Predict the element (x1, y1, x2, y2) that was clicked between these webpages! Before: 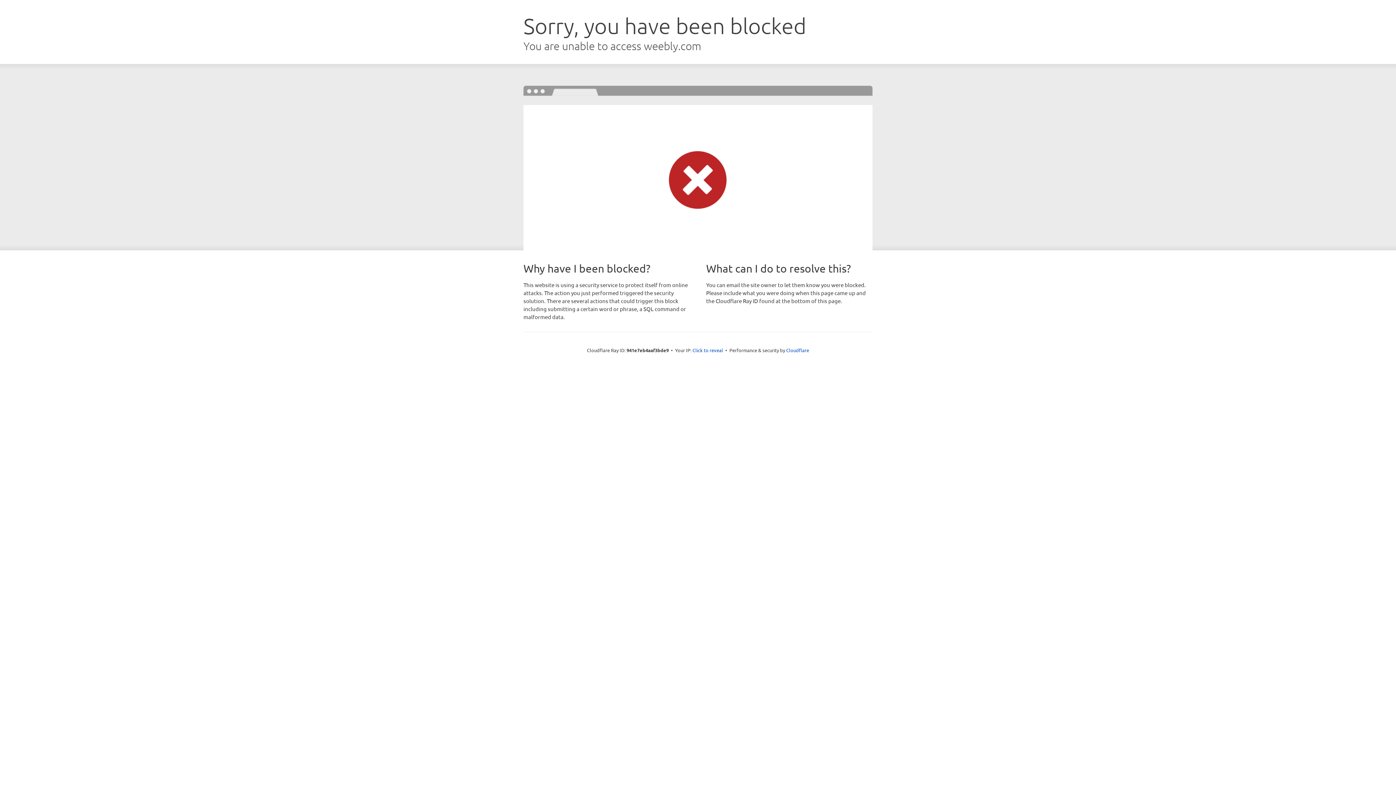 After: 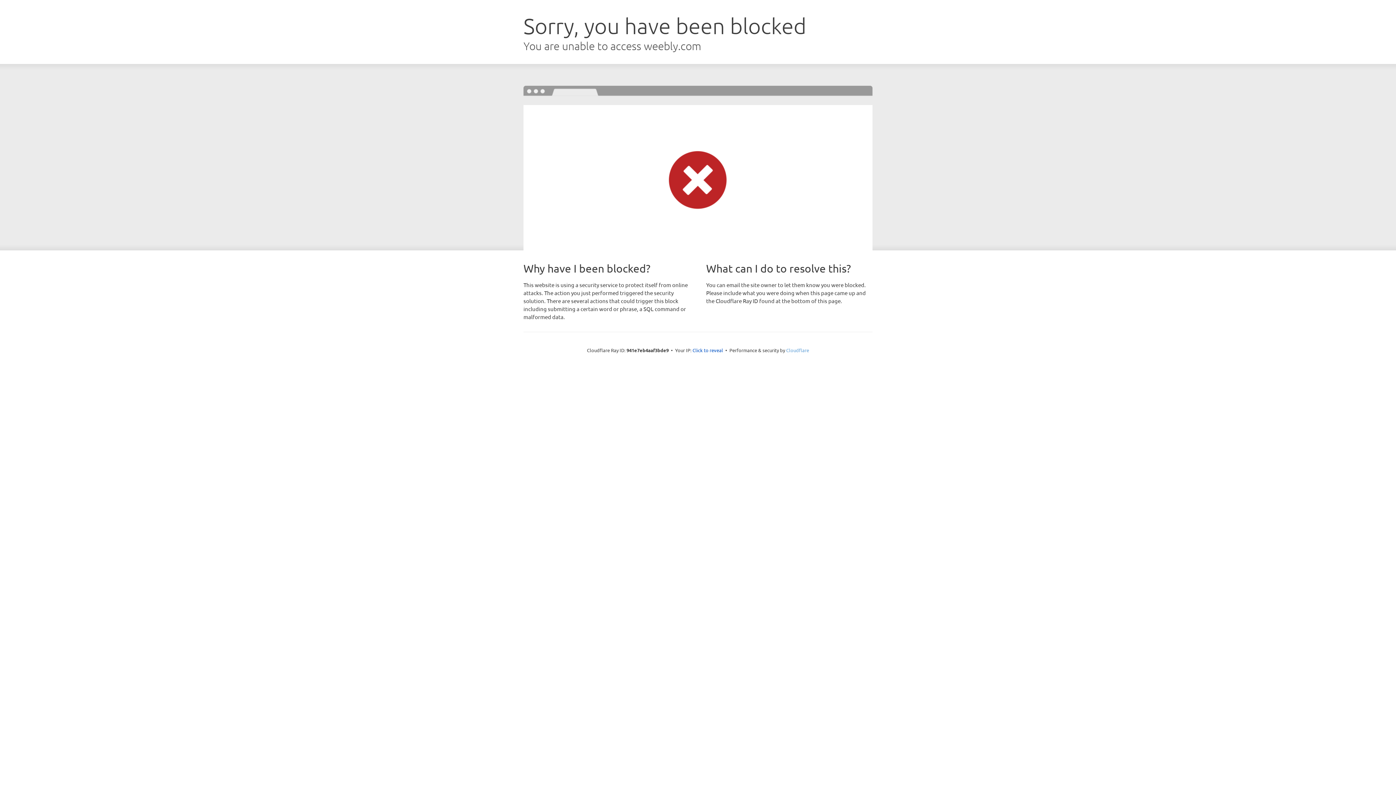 Action: label: Cloudflare bbox: (786, 347, 809, 353)